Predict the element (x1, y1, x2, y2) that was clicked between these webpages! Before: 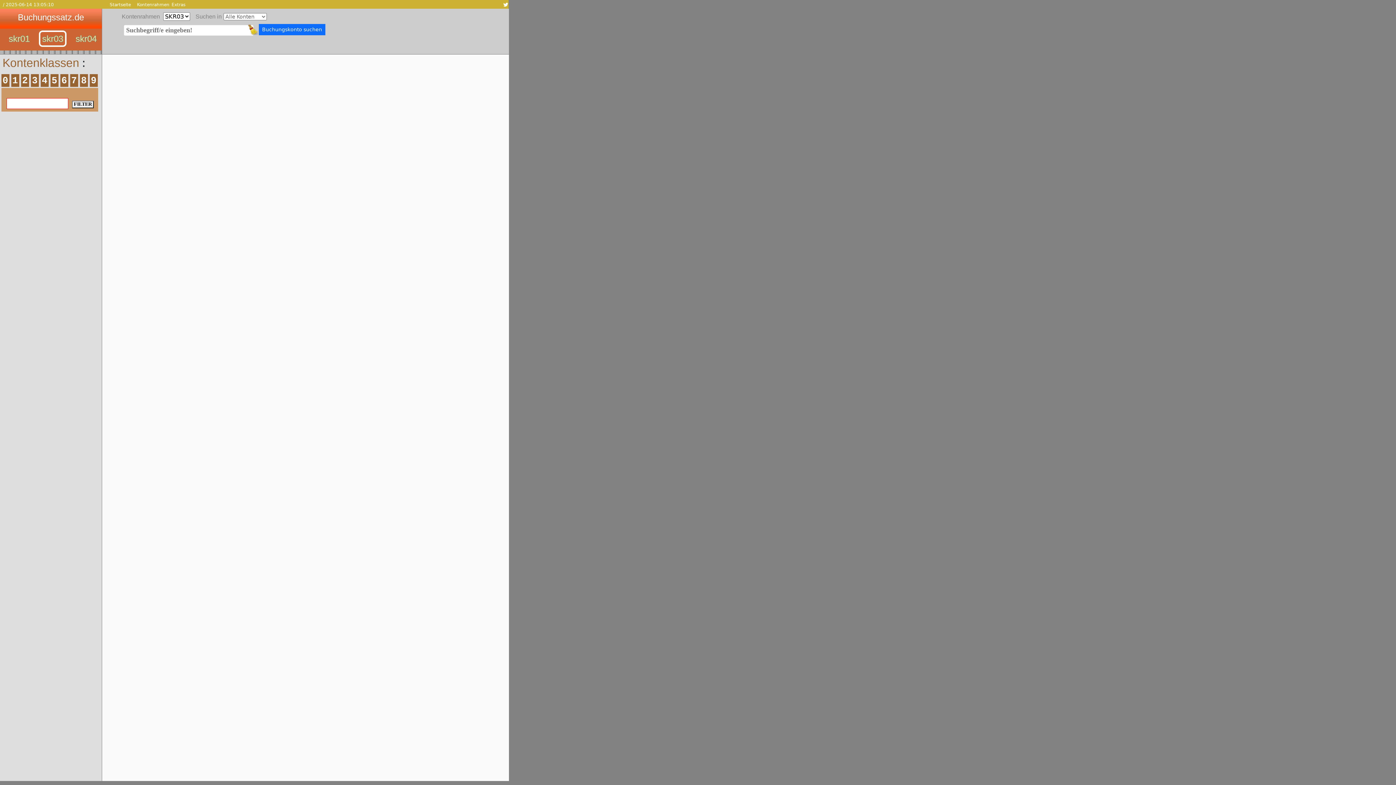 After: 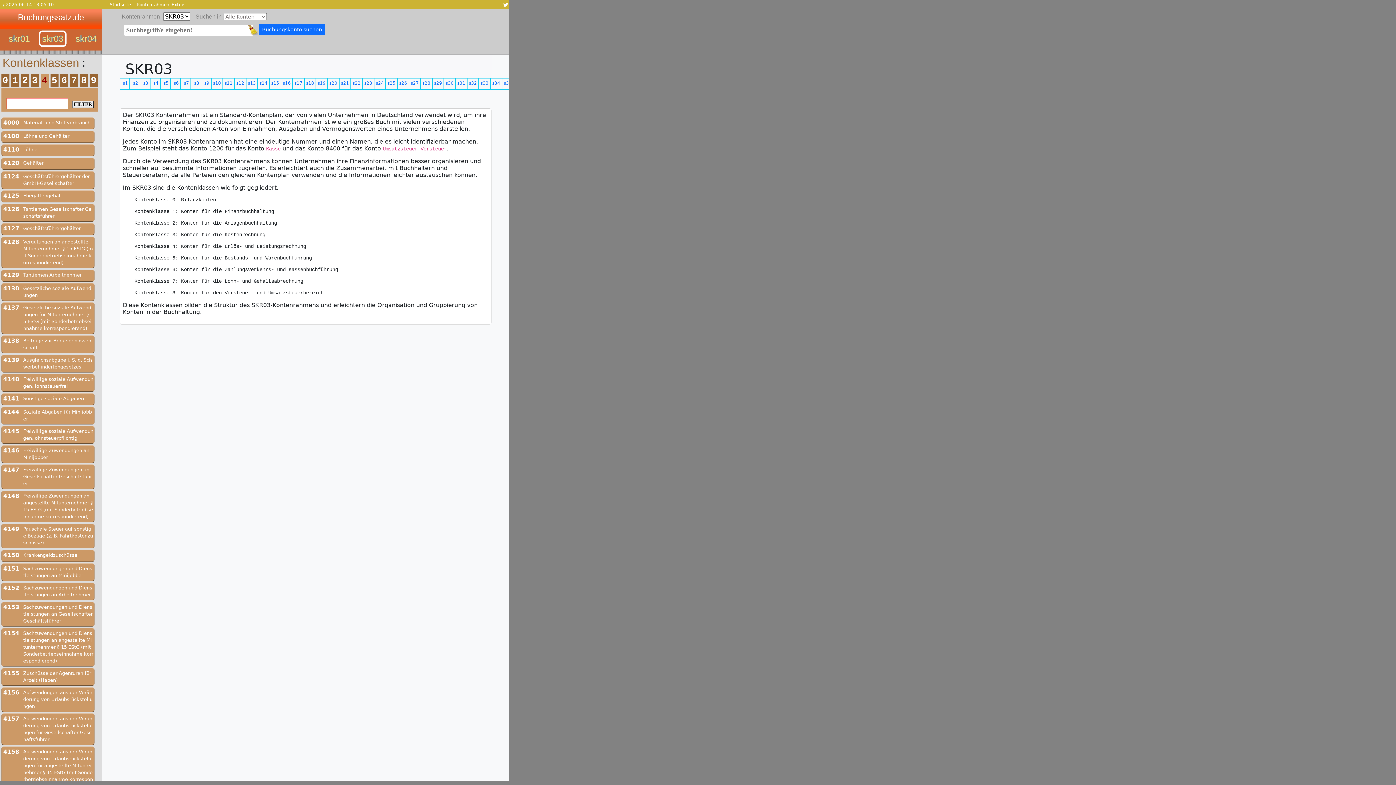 Action: label: 4 bbox: (40, 74, 48, 86)